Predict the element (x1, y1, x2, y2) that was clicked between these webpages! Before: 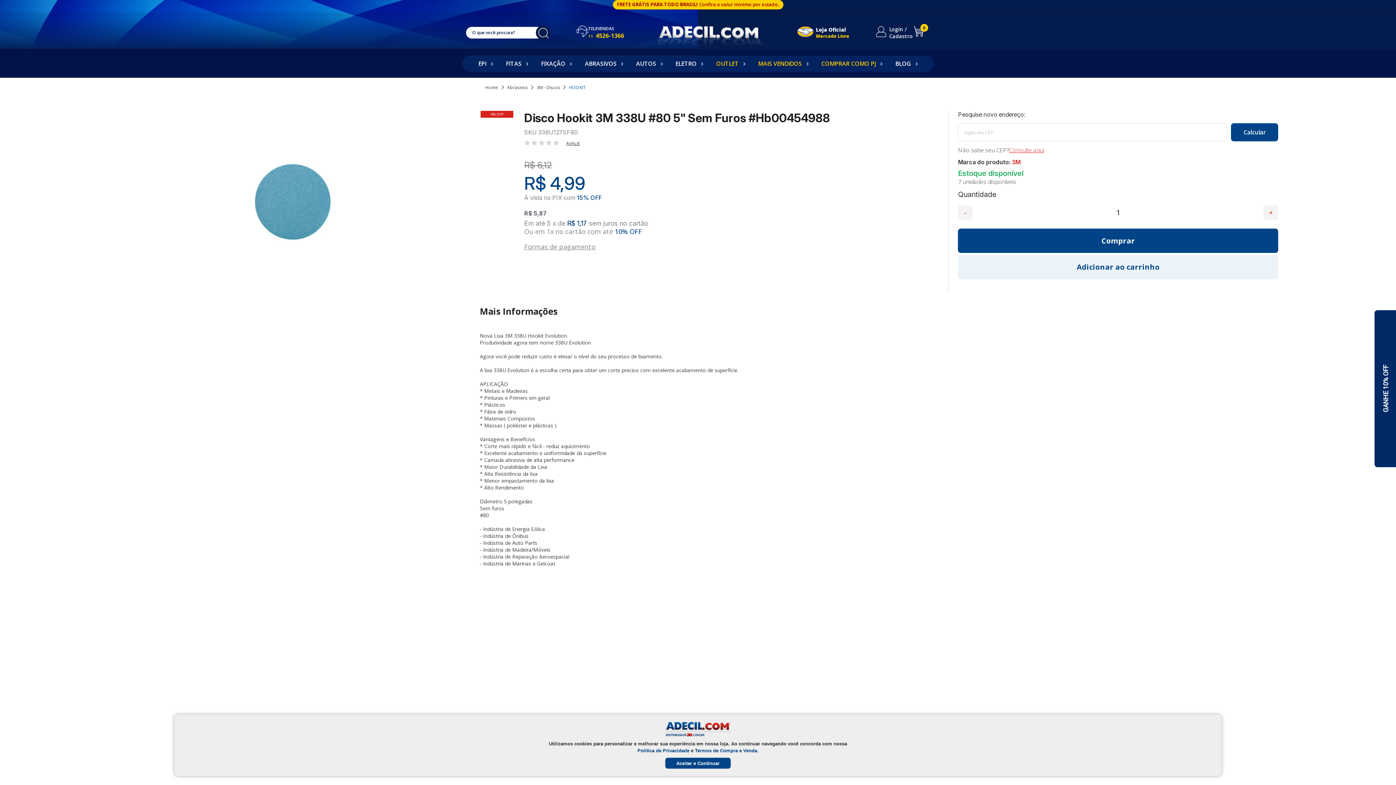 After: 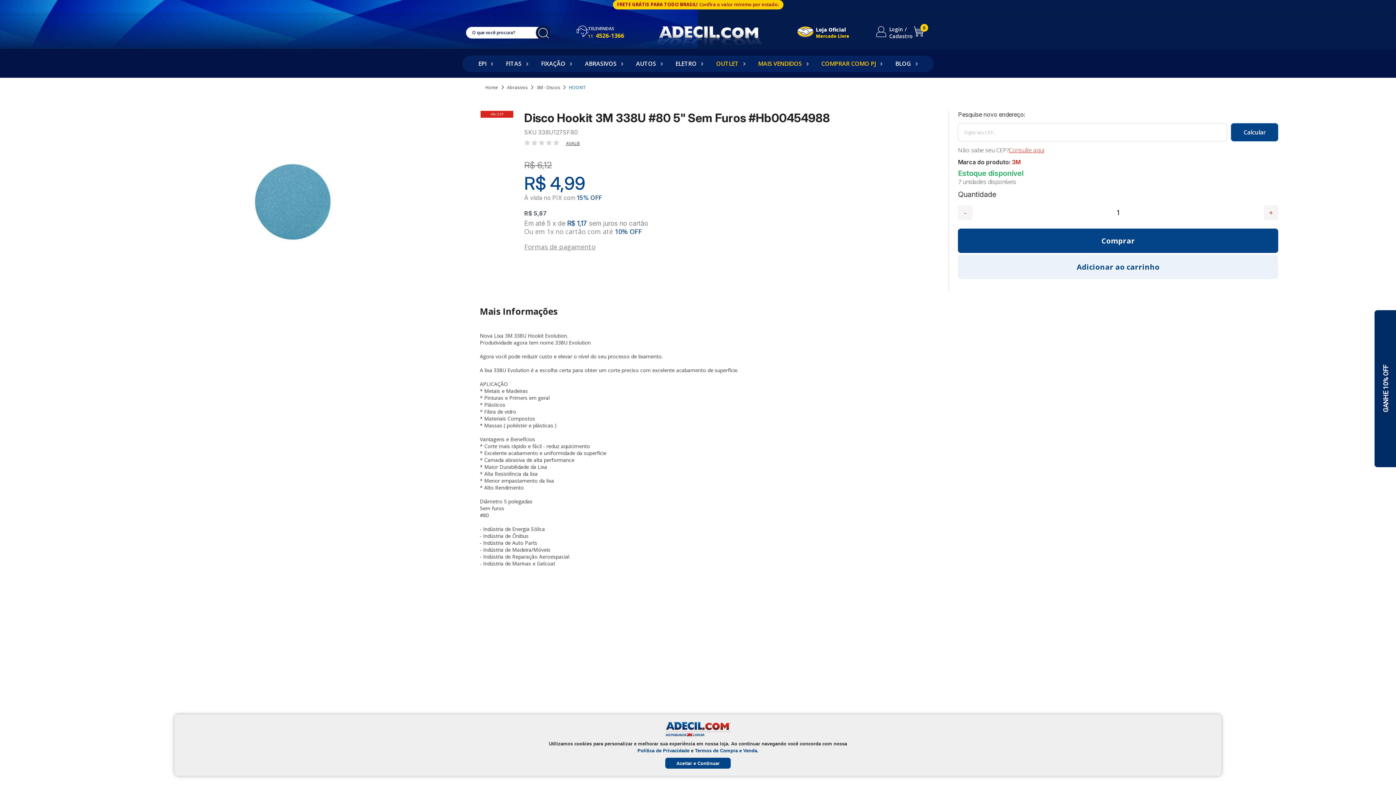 Action: bbox: (1009, 145, 1044, 154) label: Consulte aqui